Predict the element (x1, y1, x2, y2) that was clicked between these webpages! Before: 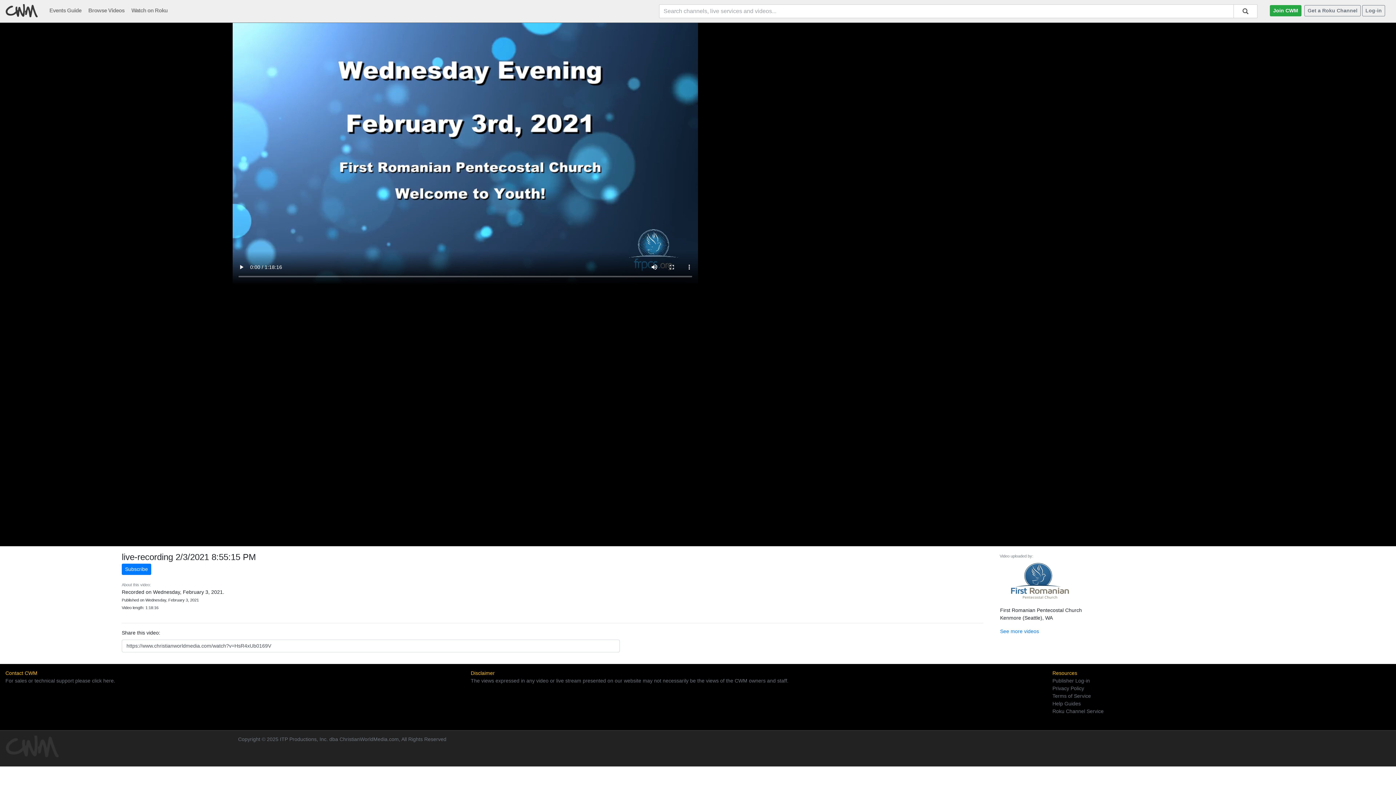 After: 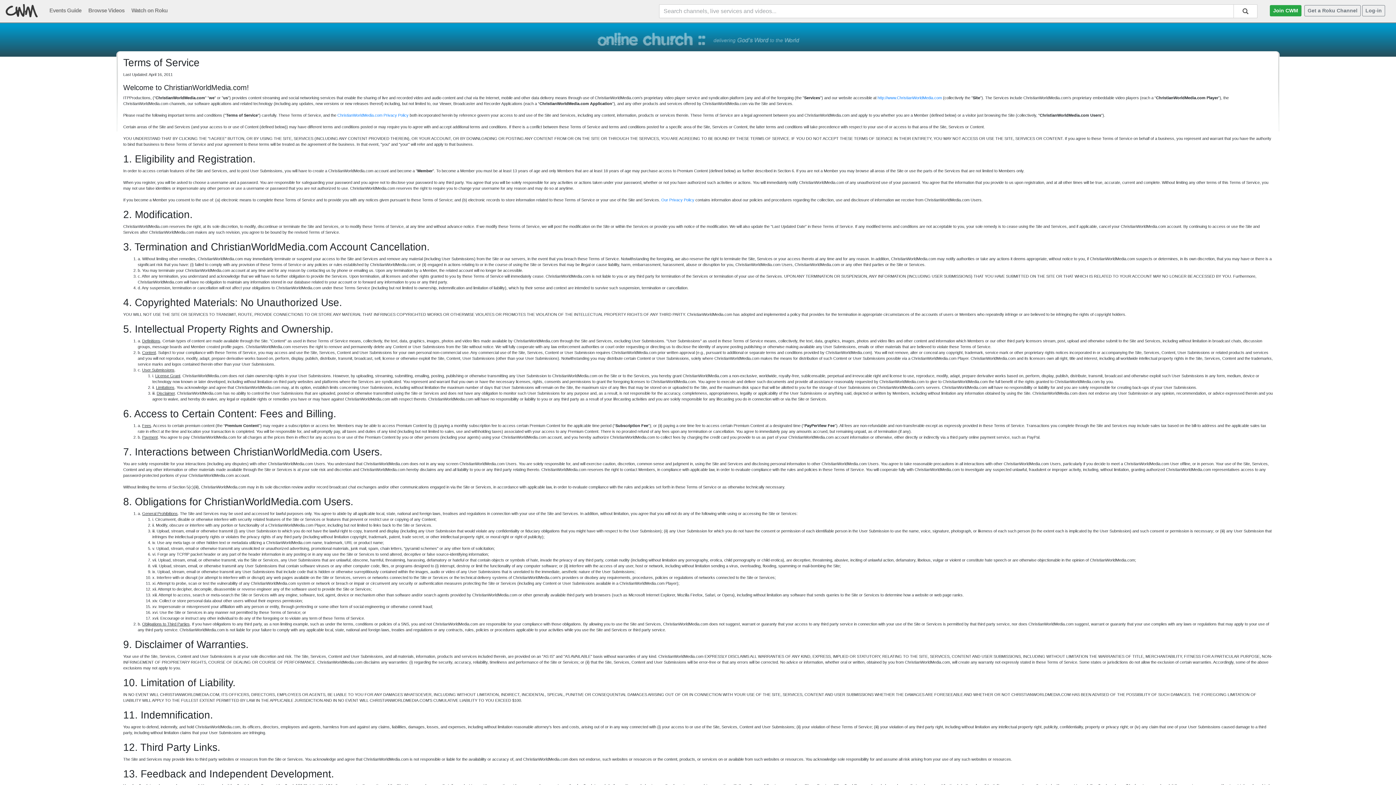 Action: bbox: (1052, 693, 1091, 699) label: Terms of Service